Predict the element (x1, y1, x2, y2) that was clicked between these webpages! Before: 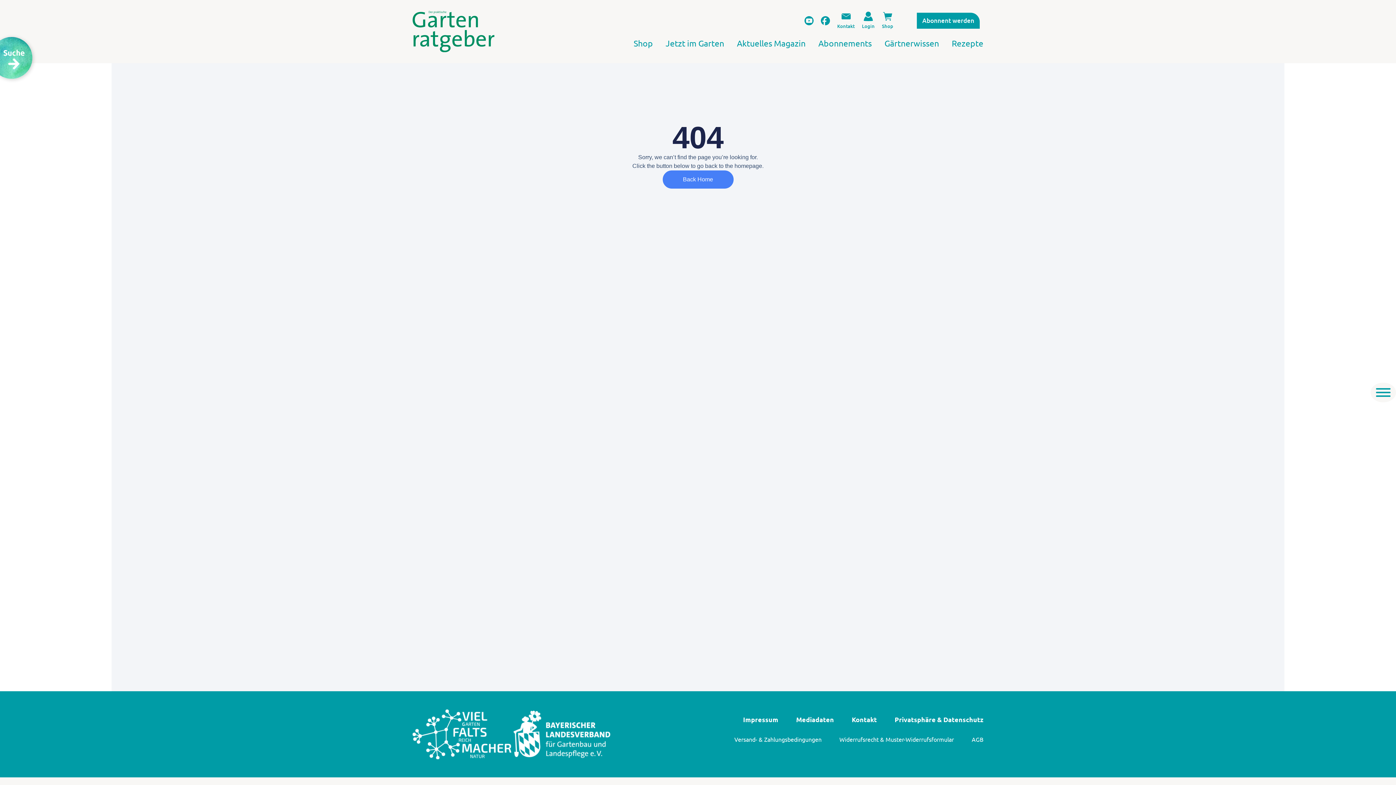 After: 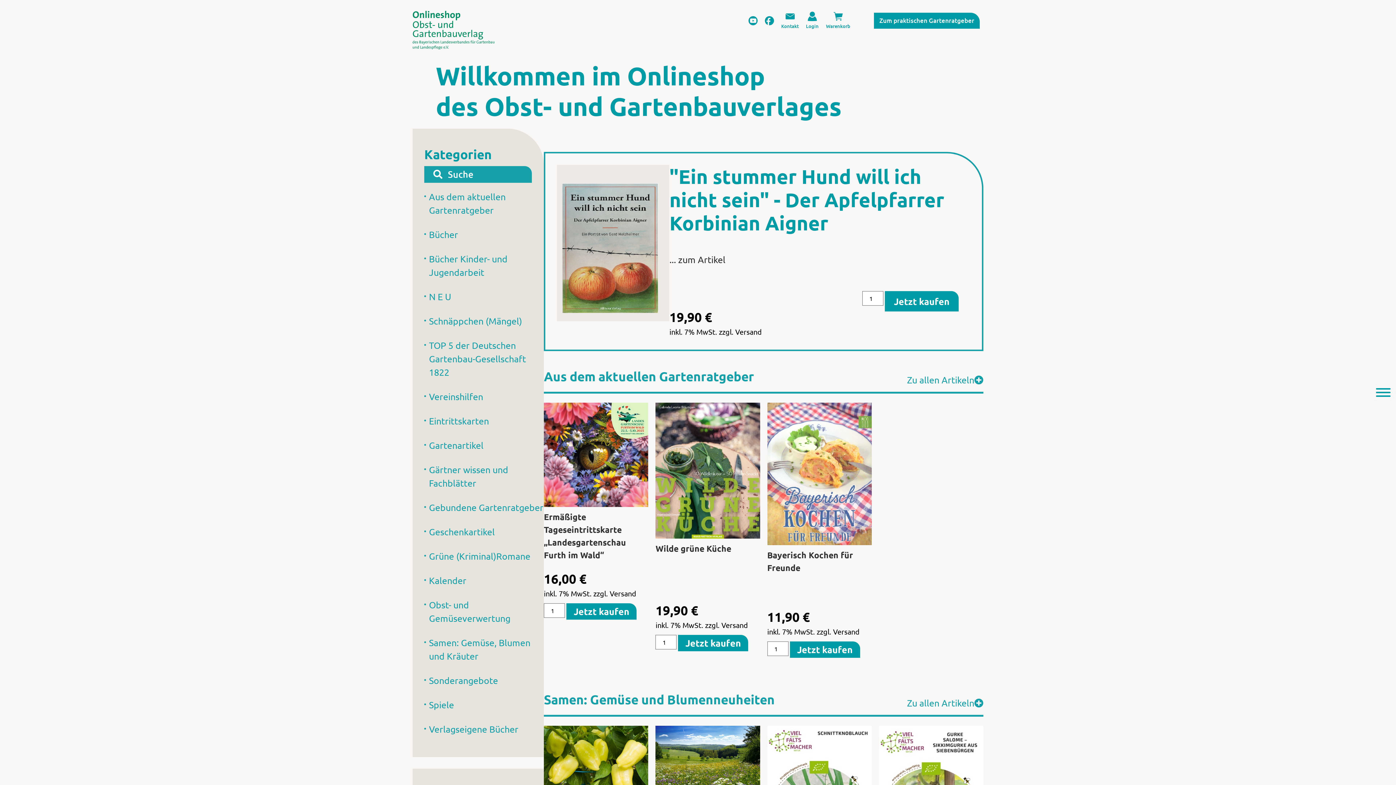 Action: bbox: (882, 10, 893, 30) label: Shop